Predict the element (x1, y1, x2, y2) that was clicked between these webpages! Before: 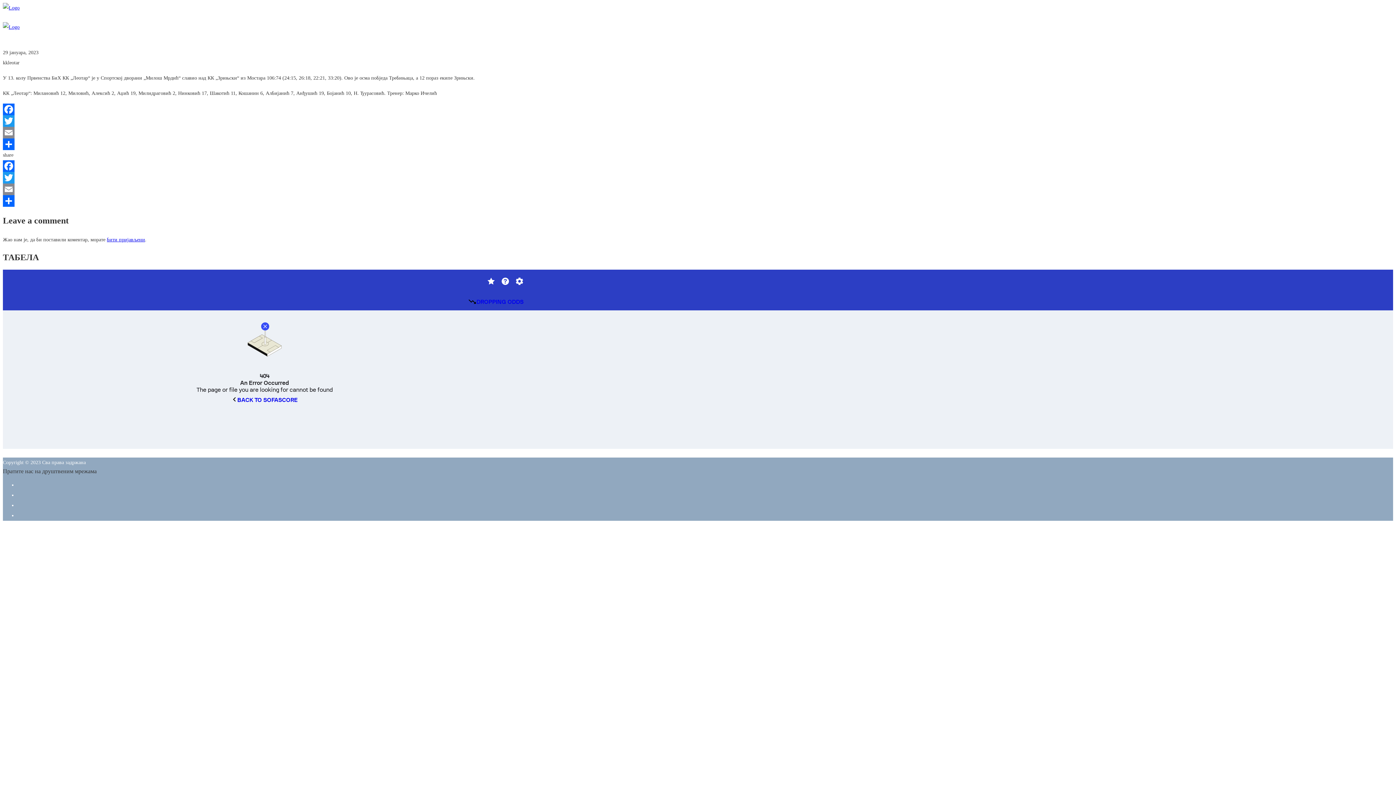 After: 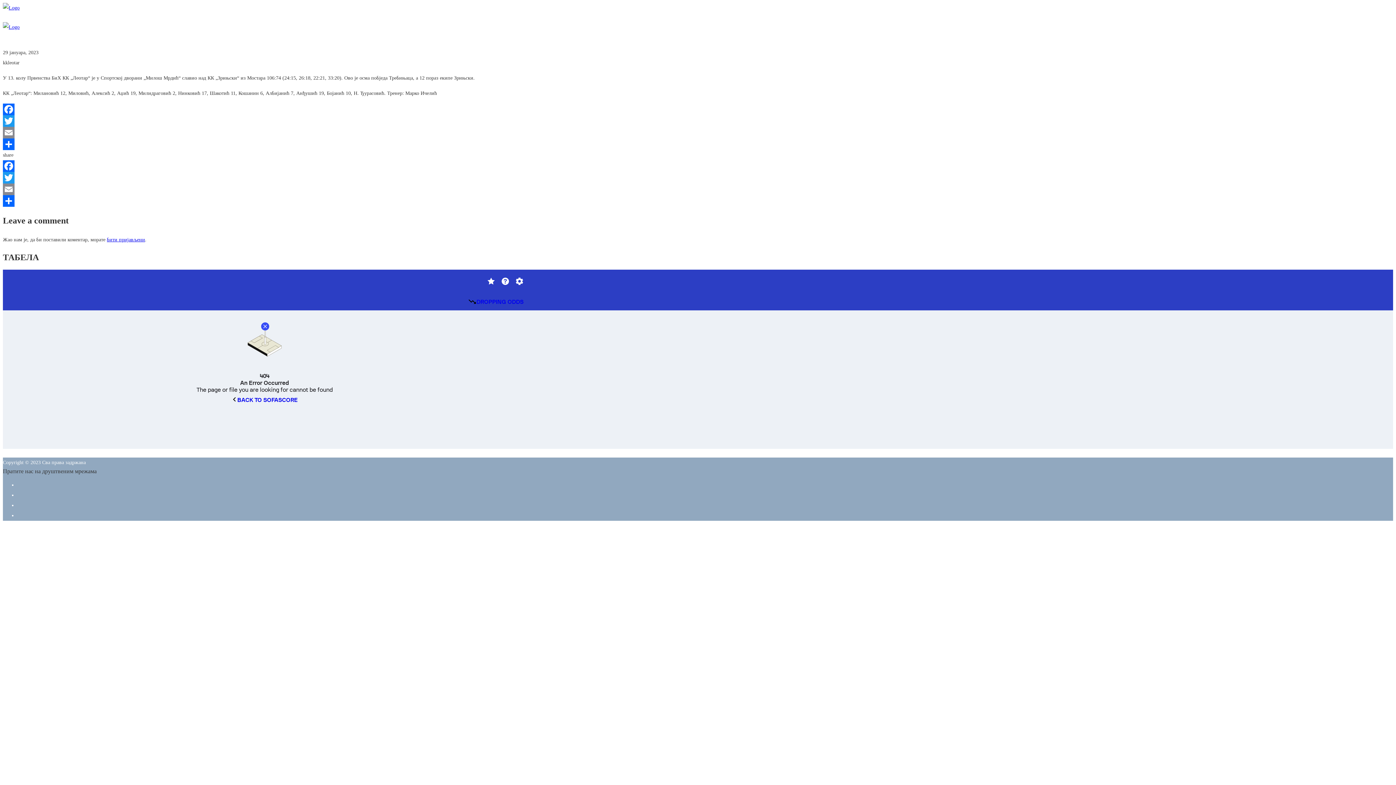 Action: label: Facebook bbox: (2, 103, 1393, 115)